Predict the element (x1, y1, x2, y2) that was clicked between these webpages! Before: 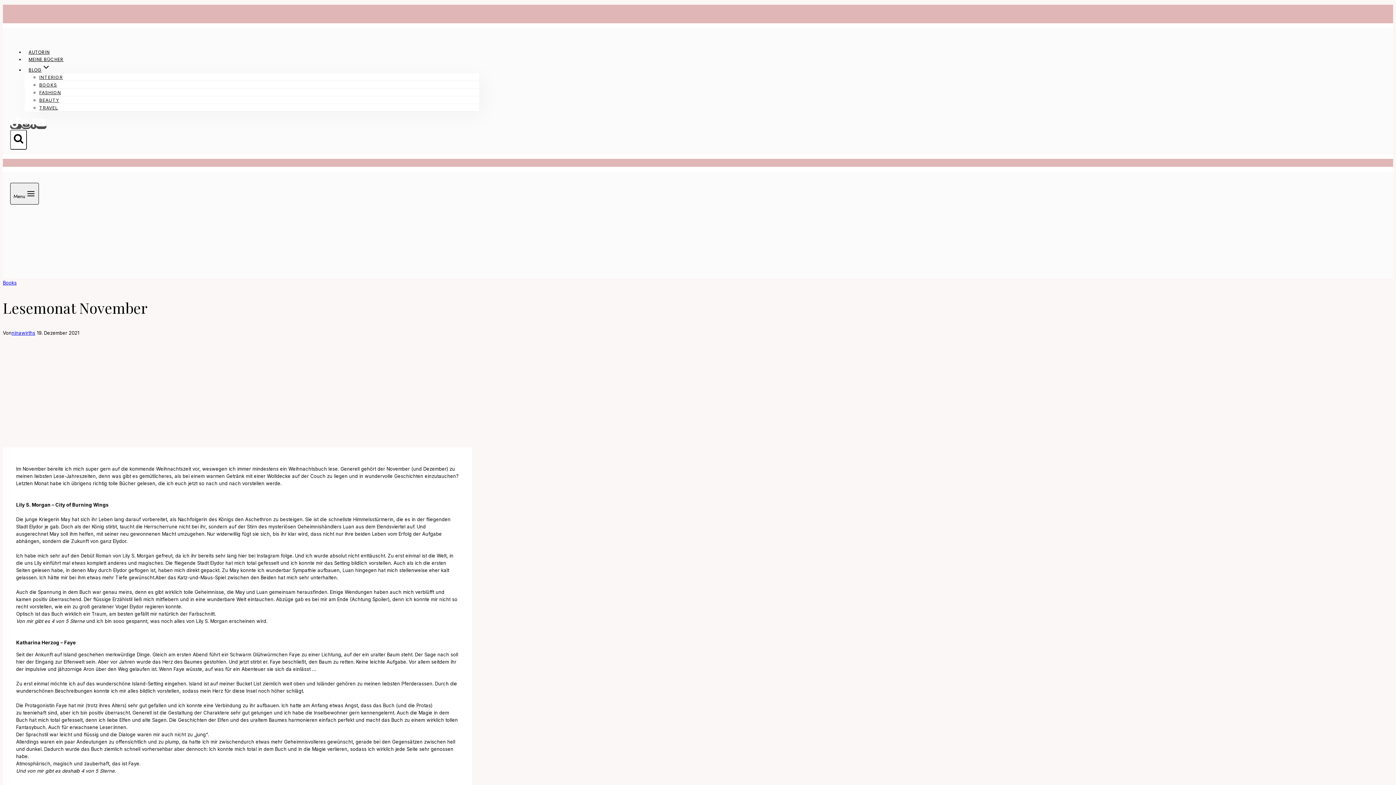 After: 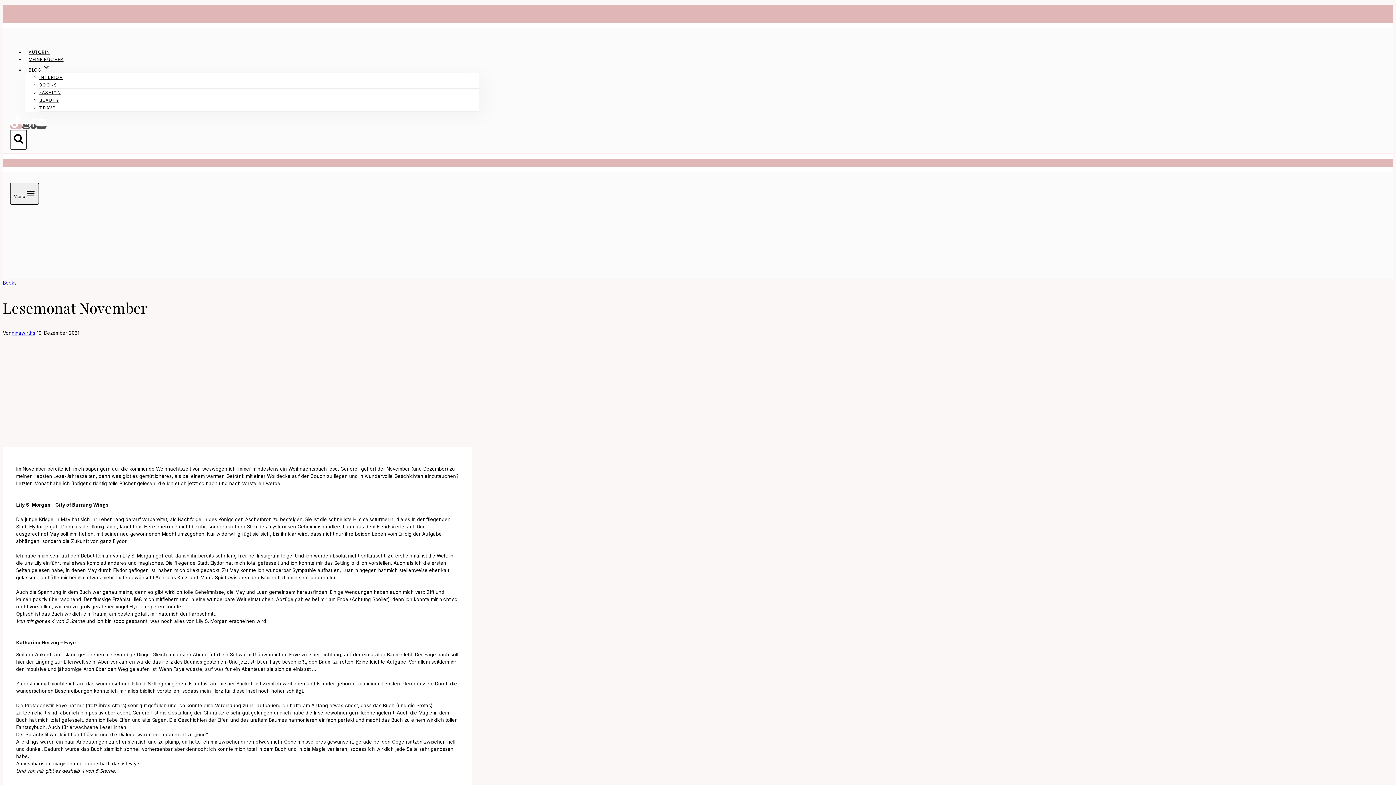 Action: bbox: (10, 124, 21, 129) label: TikTok